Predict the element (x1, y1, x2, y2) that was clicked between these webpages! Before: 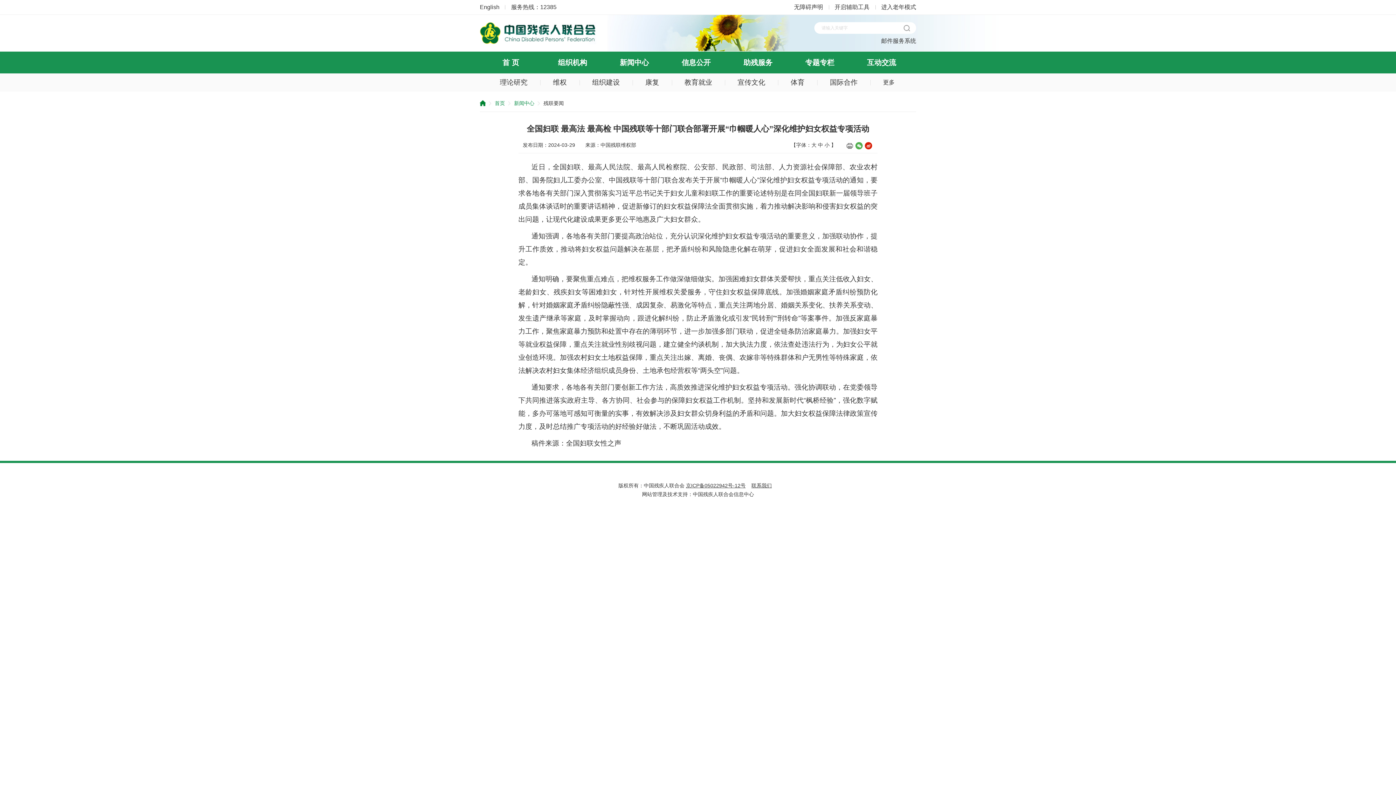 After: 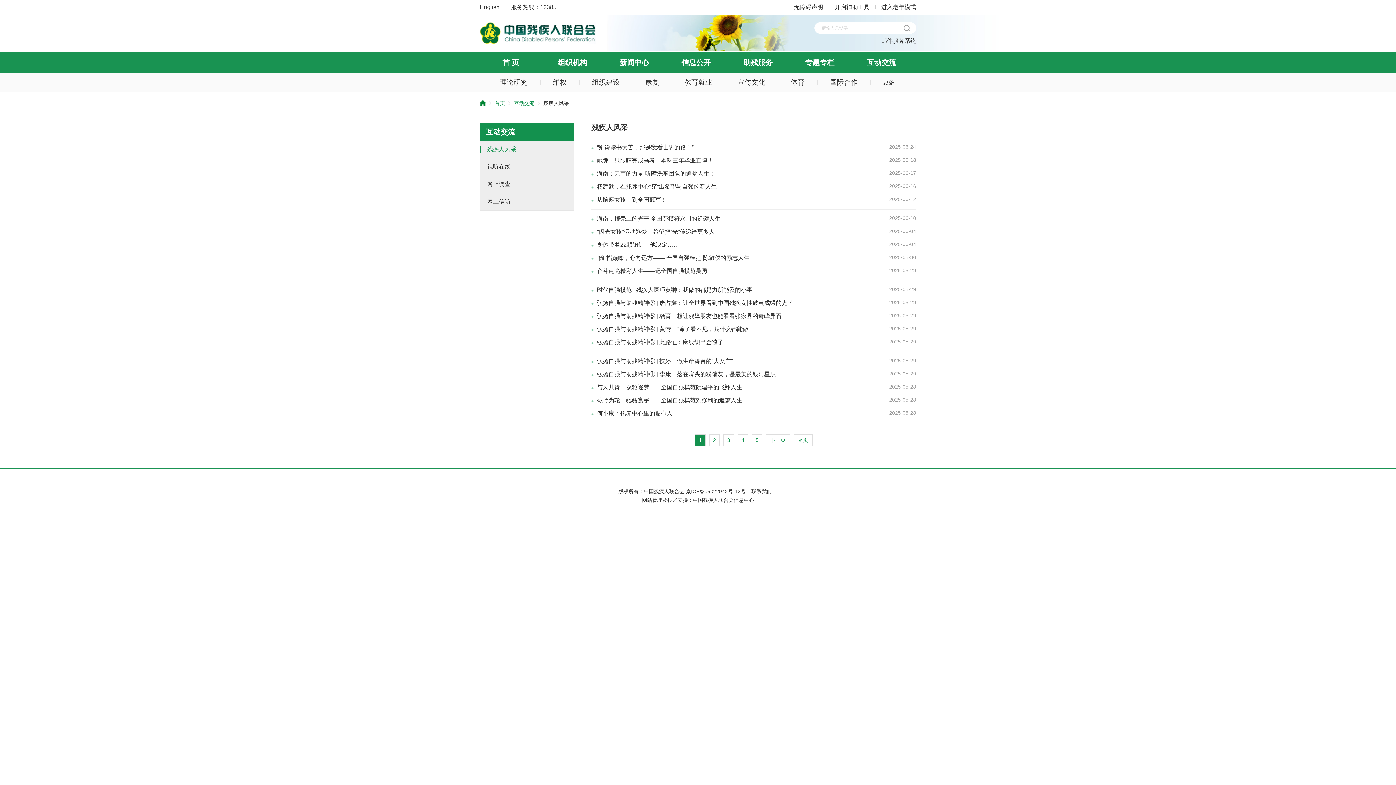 Action: label: 互动交流 bbox: (850, 51, 912, 73)